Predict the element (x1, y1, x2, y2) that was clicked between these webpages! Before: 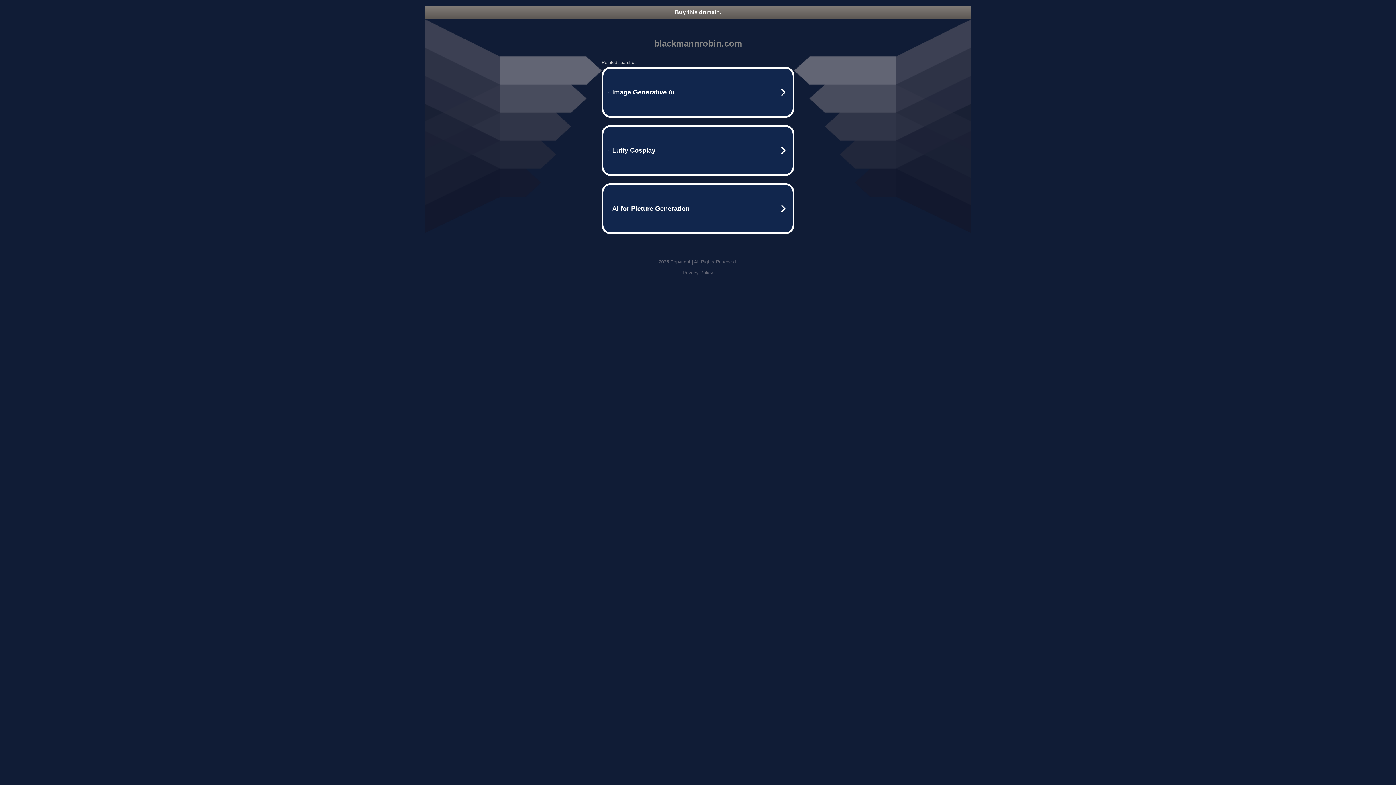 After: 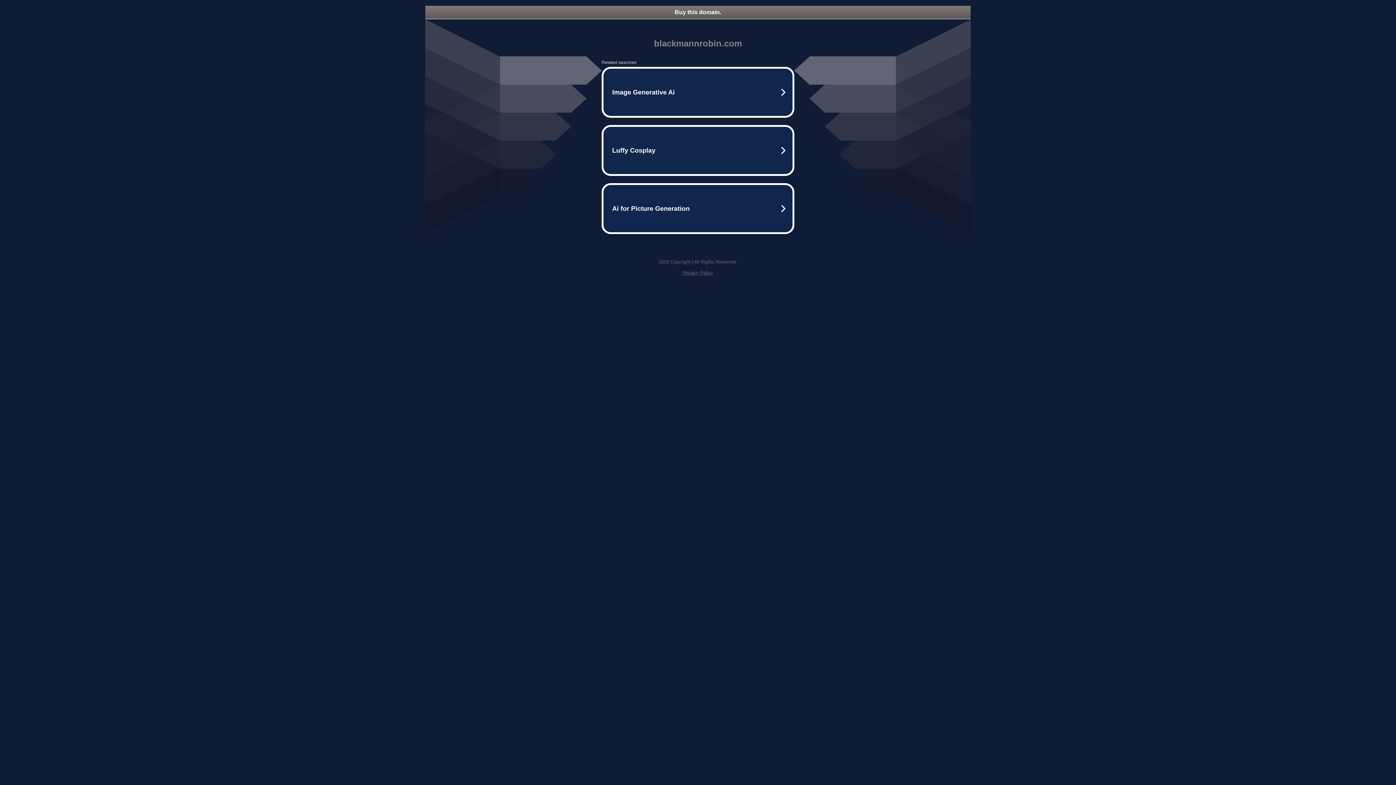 Action: label: Buy this domain. bbox: (425, 5, 970, 18)